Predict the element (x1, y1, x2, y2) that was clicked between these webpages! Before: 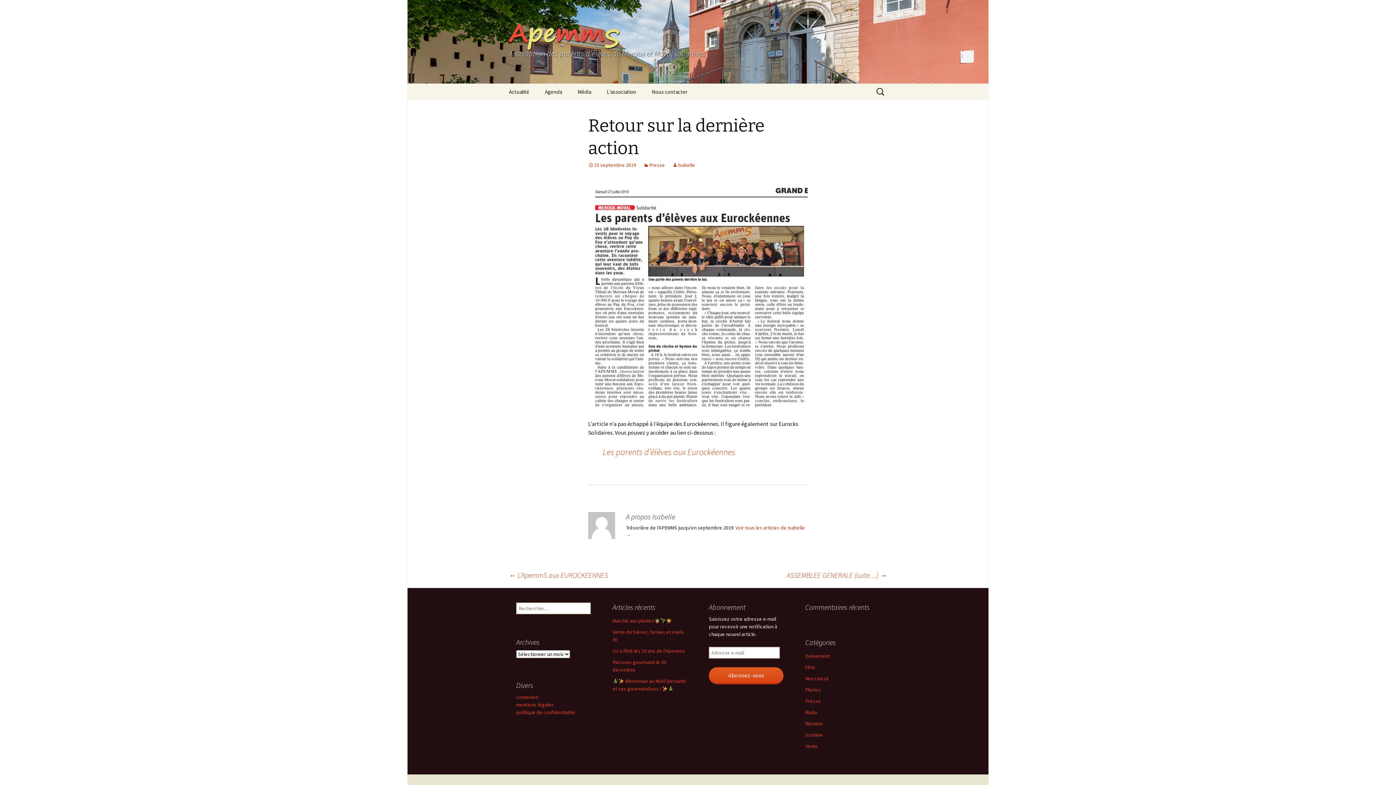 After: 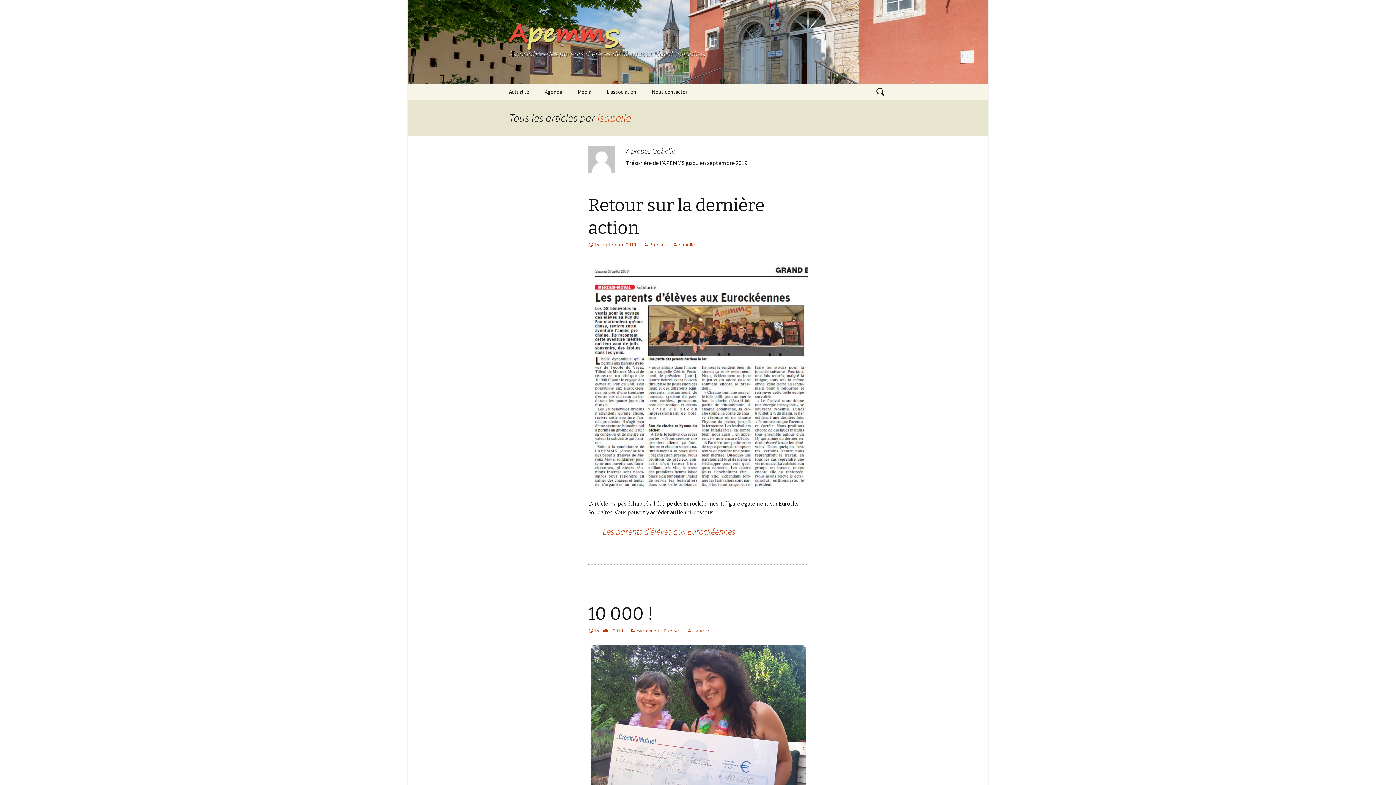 Action: label: Isabelle bbox: (672, 161, 695, 168)